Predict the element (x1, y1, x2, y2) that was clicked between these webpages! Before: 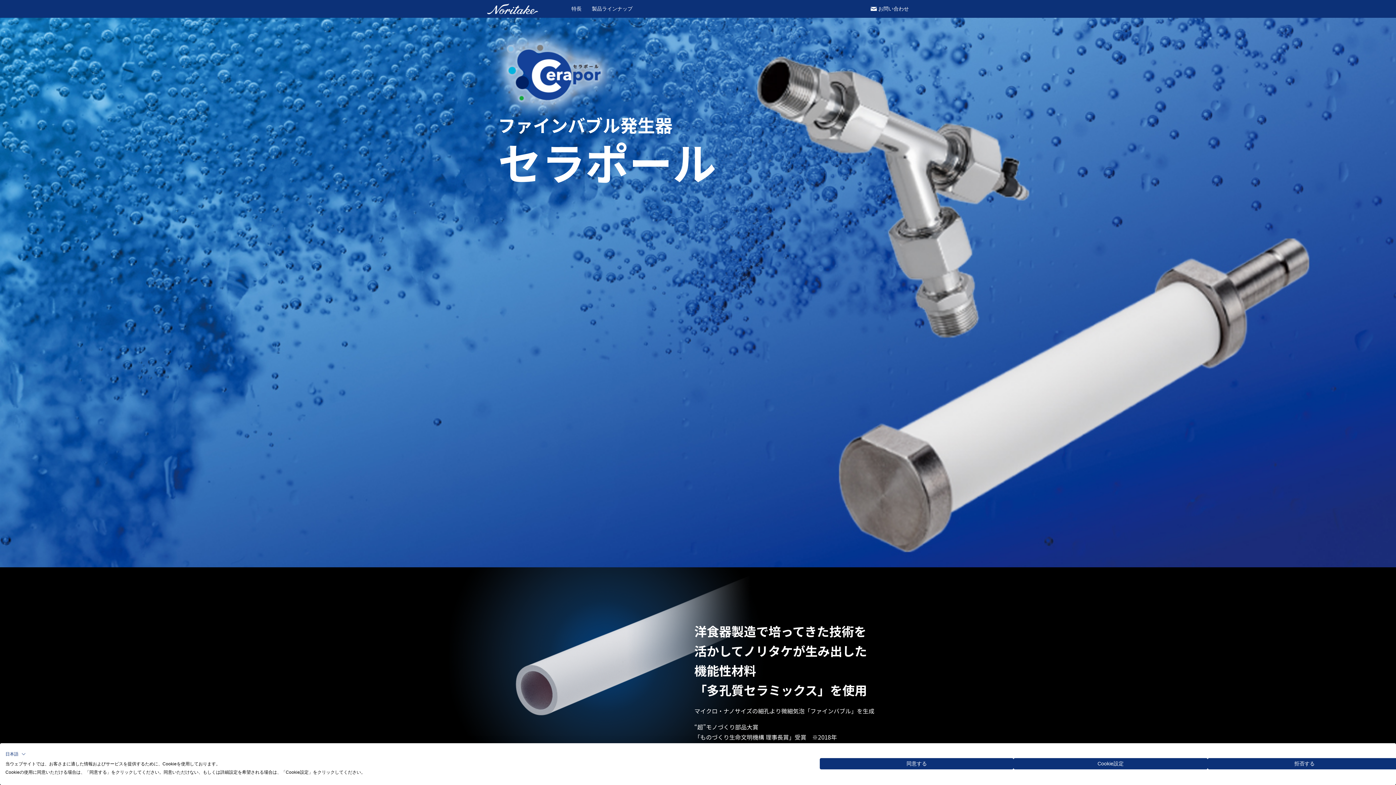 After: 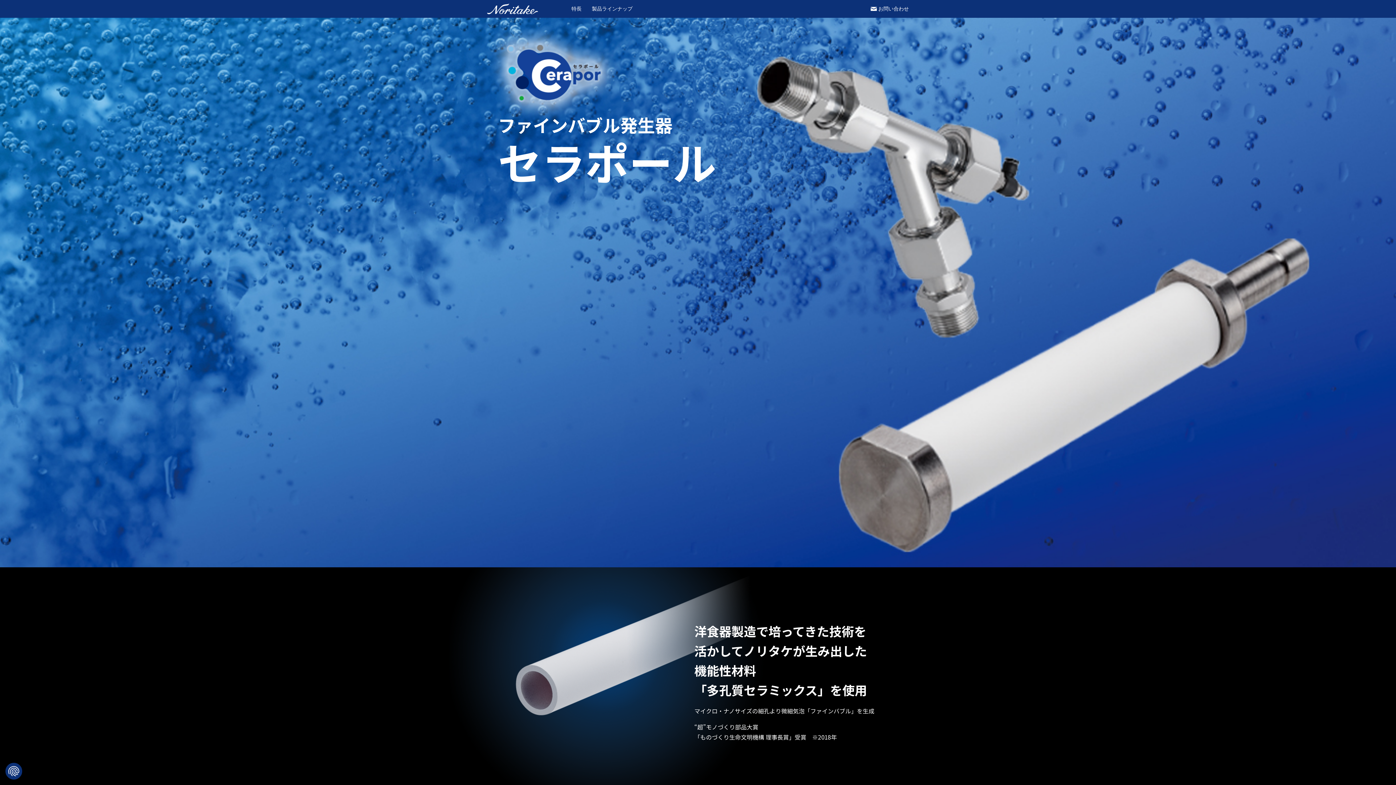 Action: label: 必須cookie以外を拒否する。 bbox: (1207, 758, 1401, 769)